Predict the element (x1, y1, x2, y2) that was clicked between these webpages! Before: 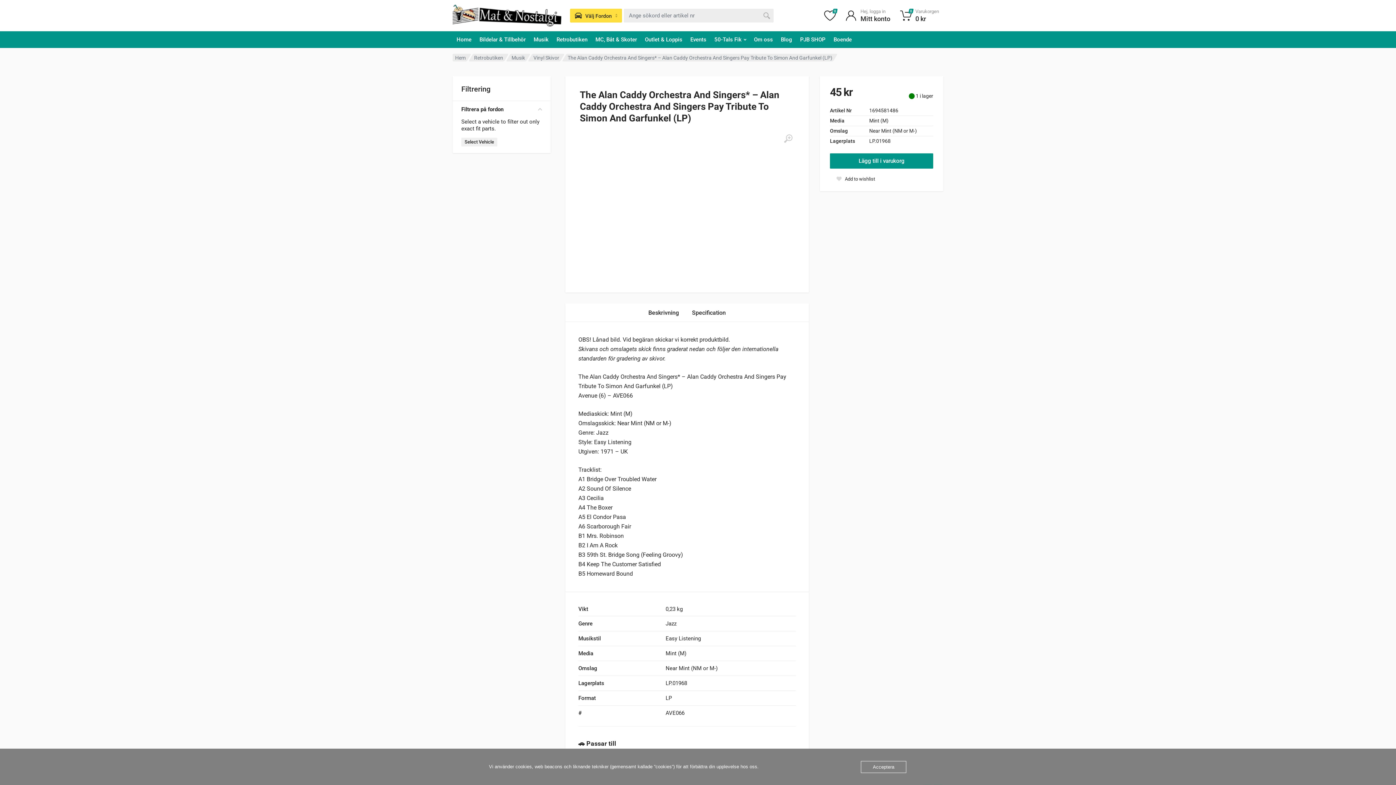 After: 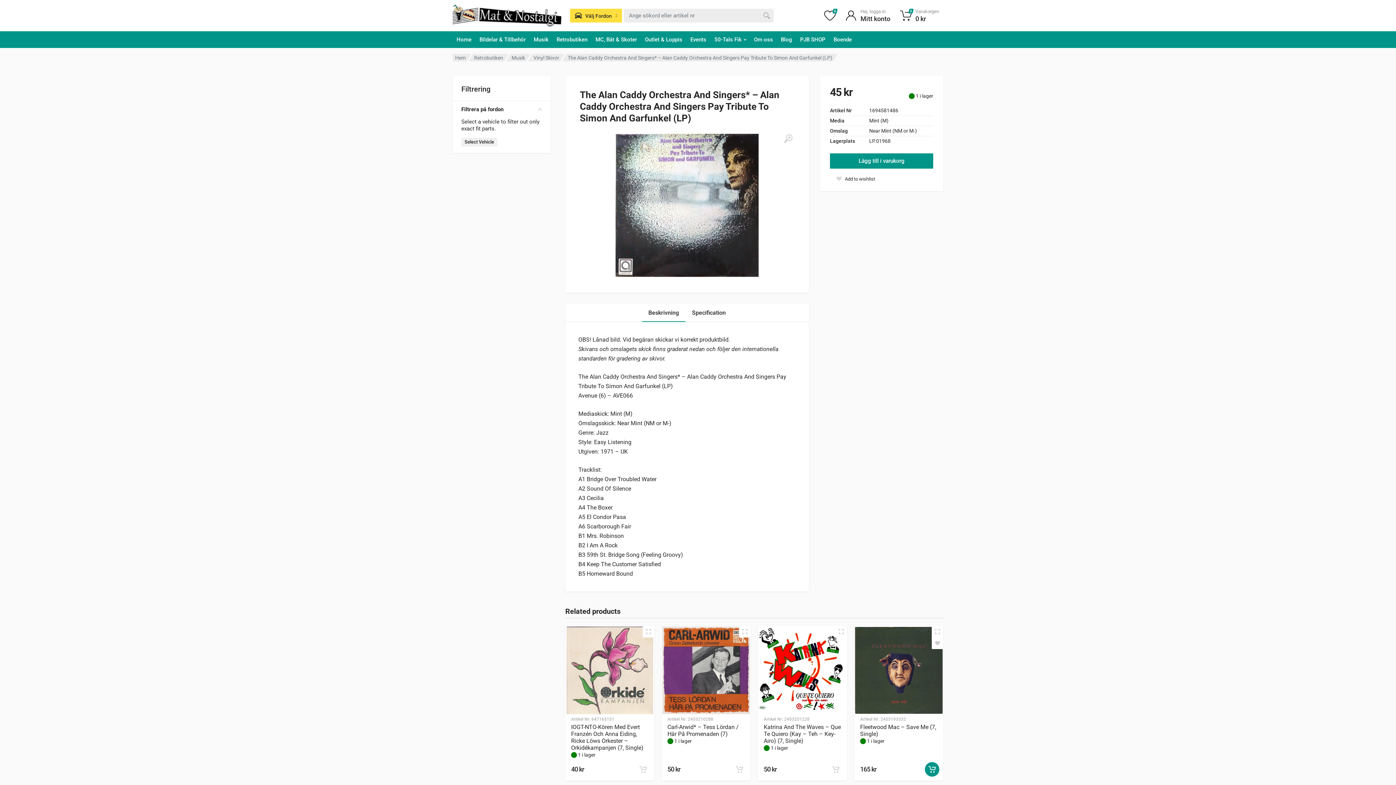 Action: label: Acceptera bbox: (861, 761, 906, 773)